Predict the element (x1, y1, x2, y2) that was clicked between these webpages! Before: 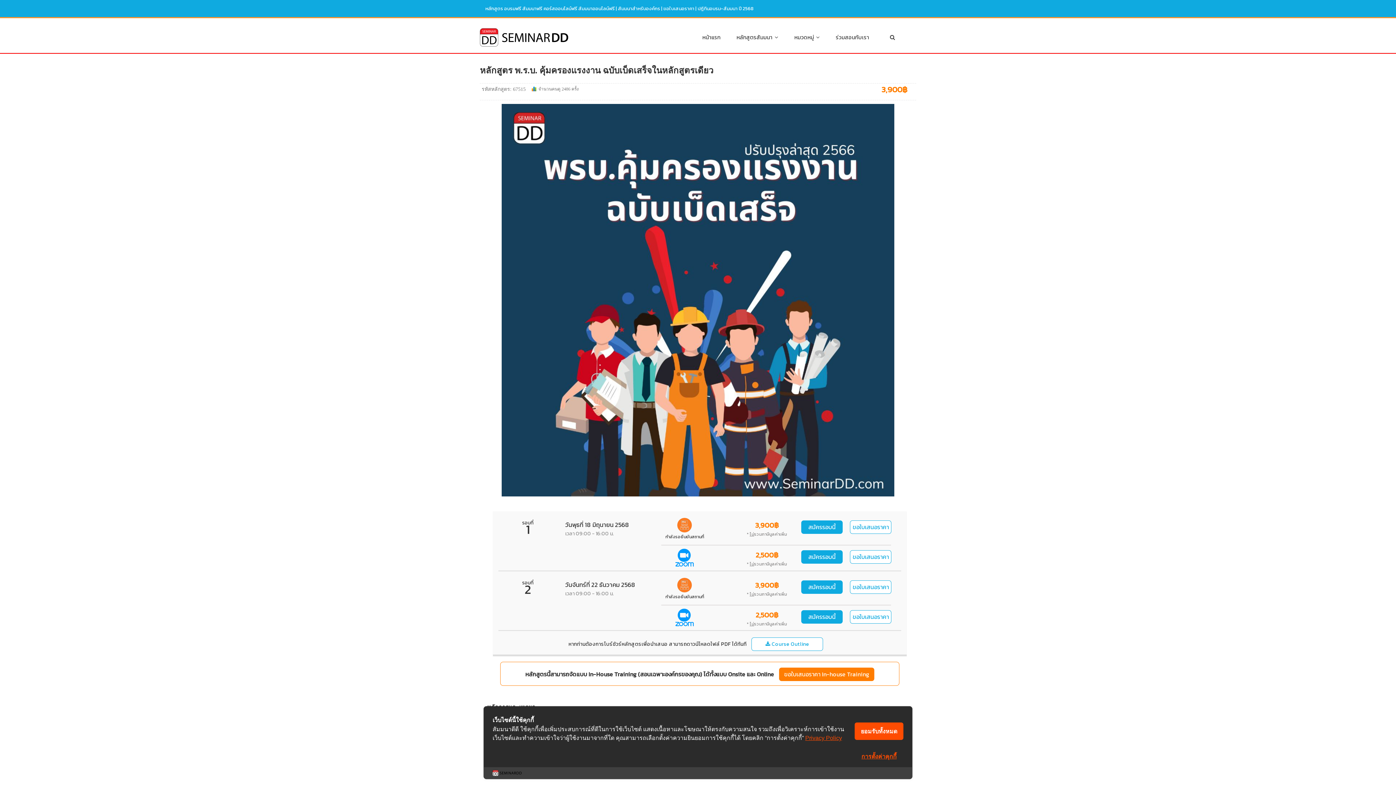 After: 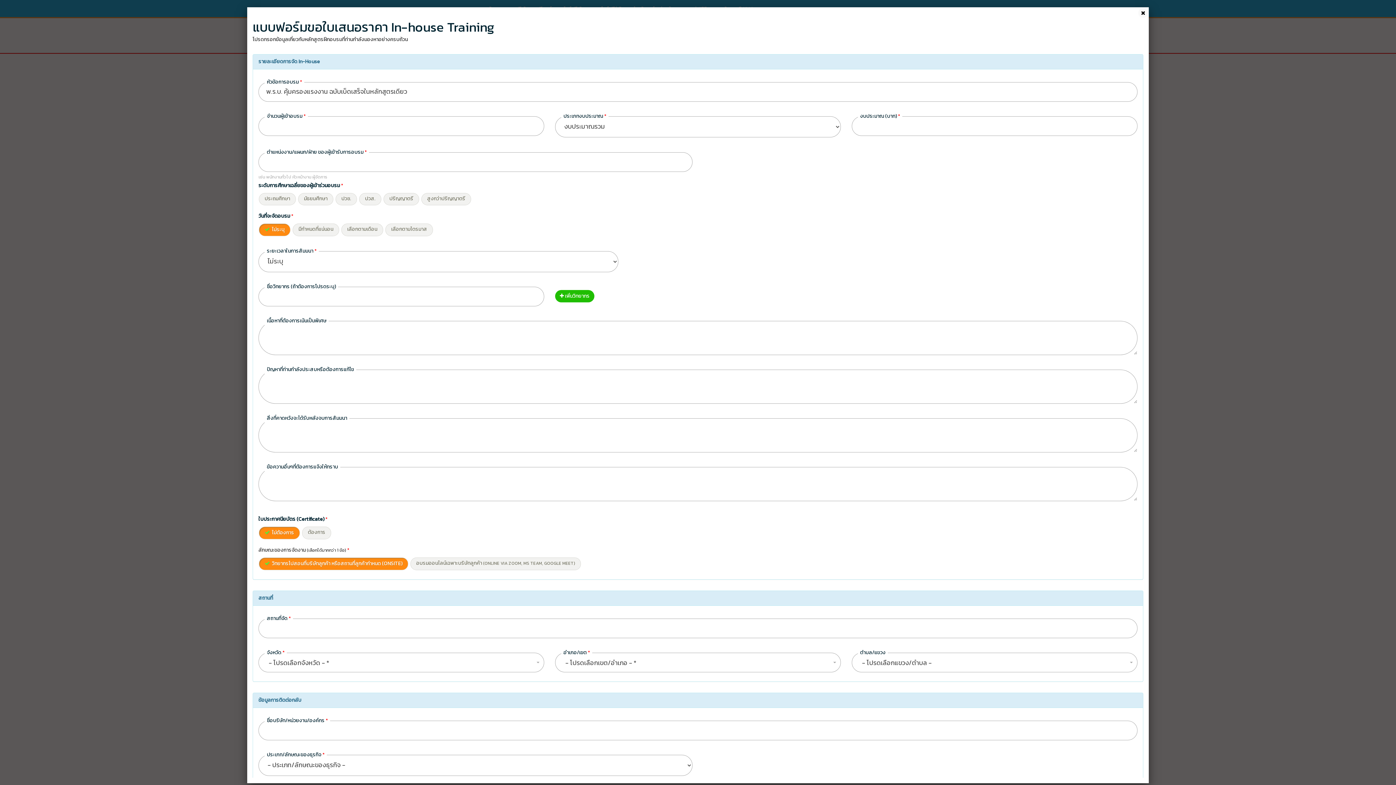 Action: label: ขอใบเสนอราคา In-house Training bbox: (779, 667, 874, 681)